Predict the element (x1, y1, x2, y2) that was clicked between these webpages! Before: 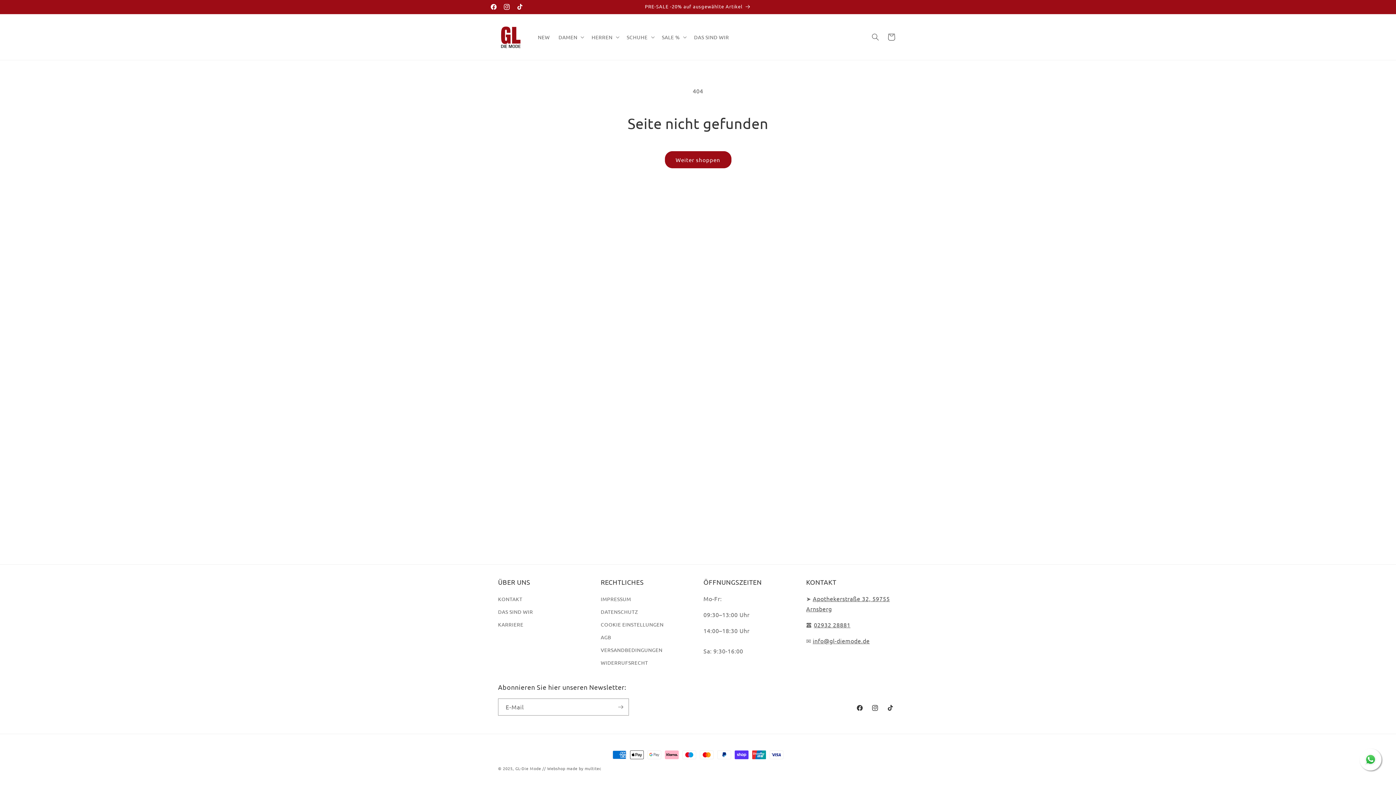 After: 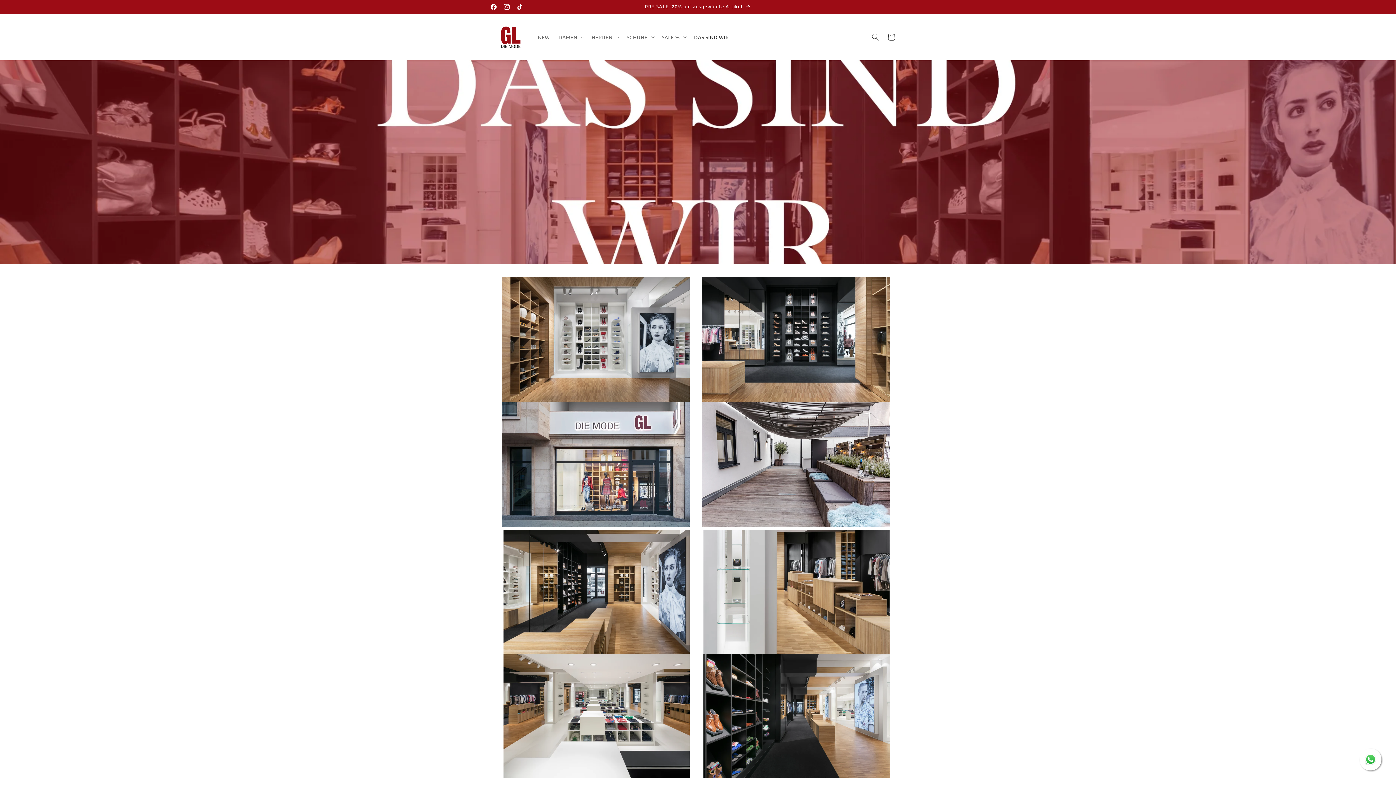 Action: bbox: (498, 605, 533, 618) label: DAS SIND WIR